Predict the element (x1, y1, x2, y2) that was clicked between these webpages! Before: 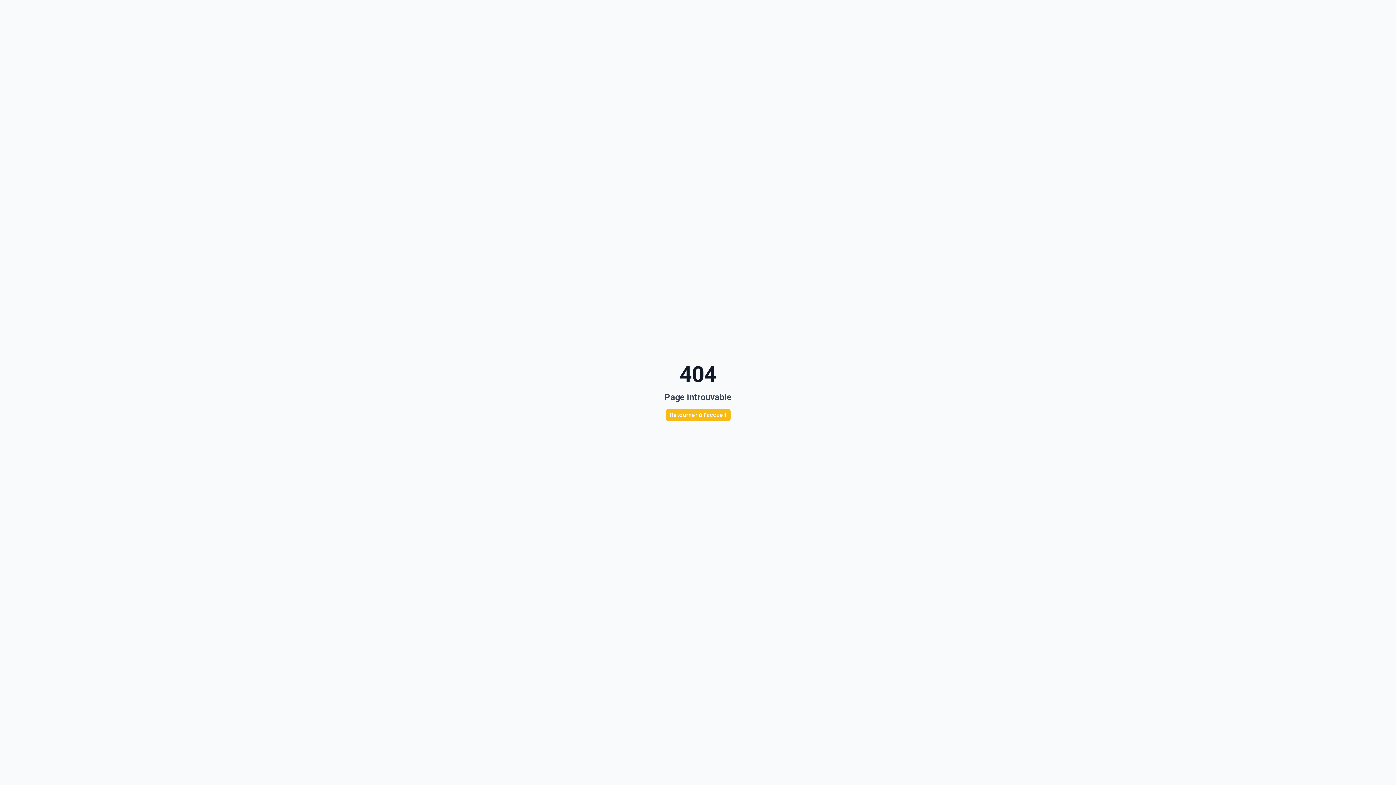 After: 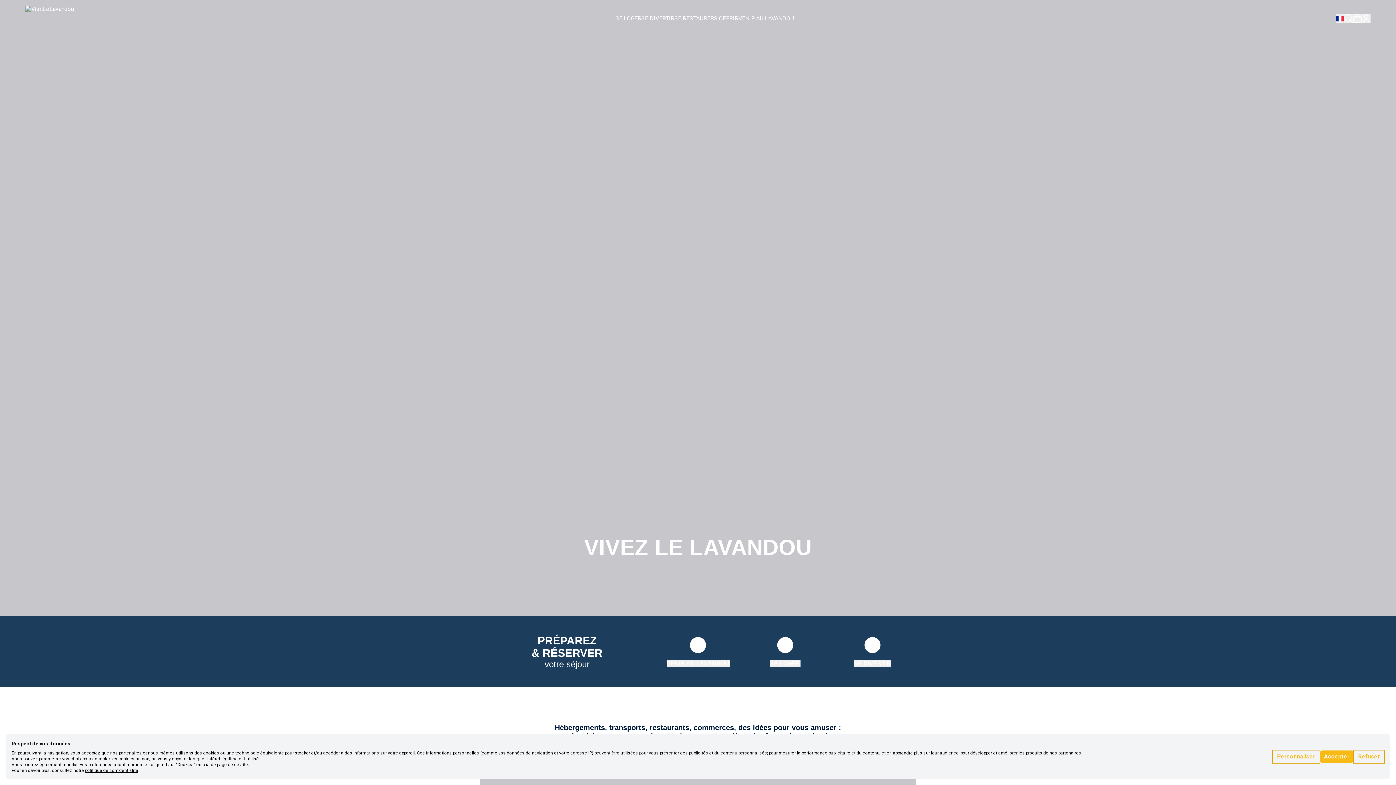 Action: bbox: (665, 409, 730, 421) label: Retourner à l'accueil